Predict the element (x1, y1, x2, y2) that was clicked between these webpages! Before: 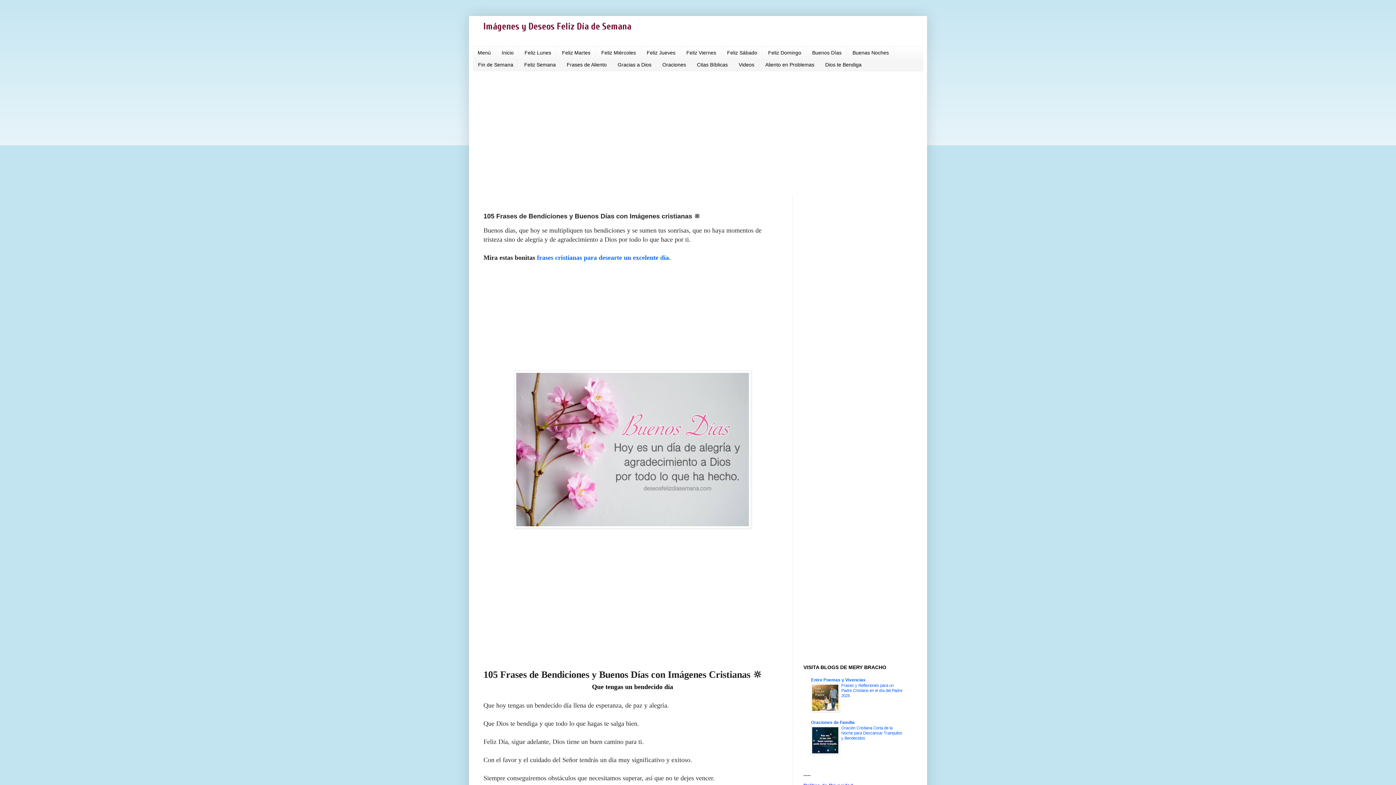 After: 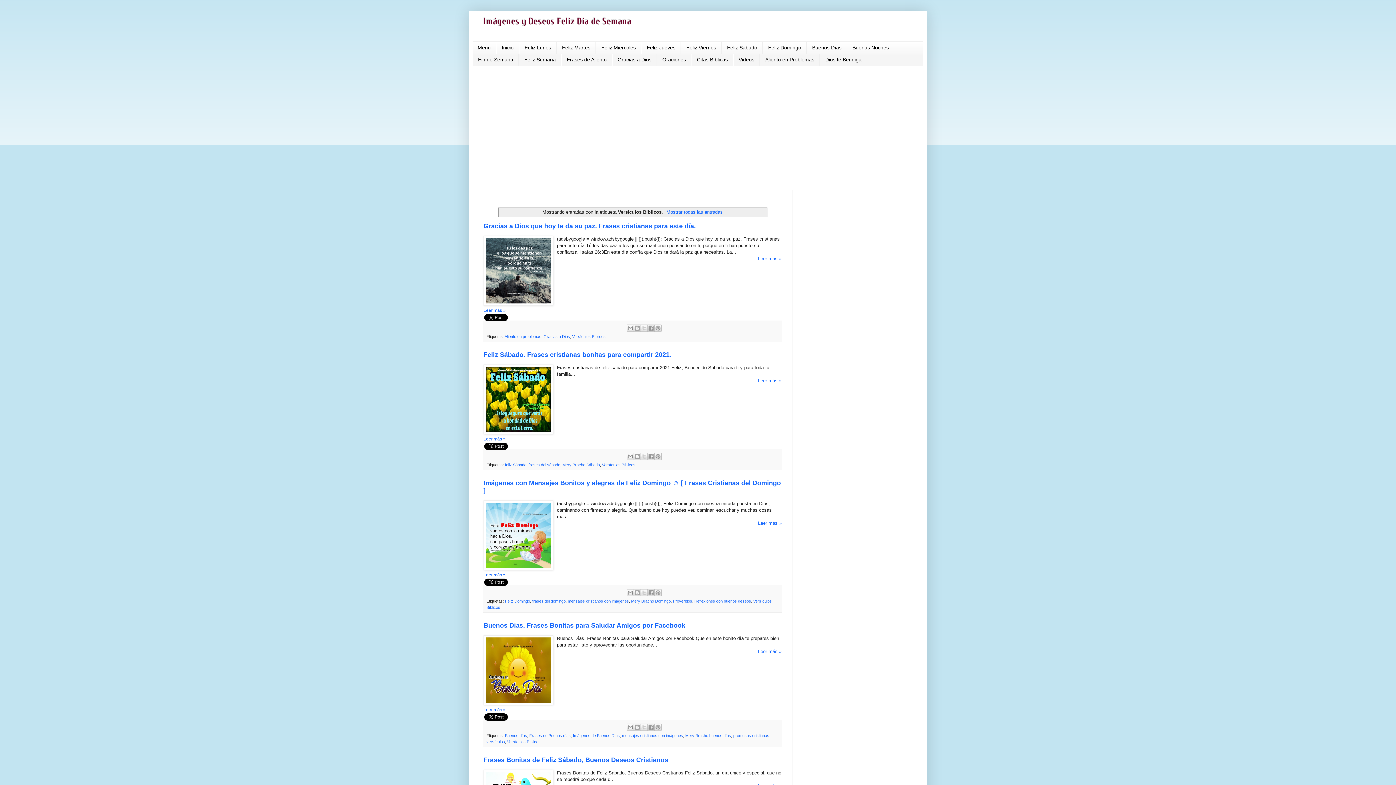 Action: label: Citas Bíblicas bbox: (691, 58, 733, 70)